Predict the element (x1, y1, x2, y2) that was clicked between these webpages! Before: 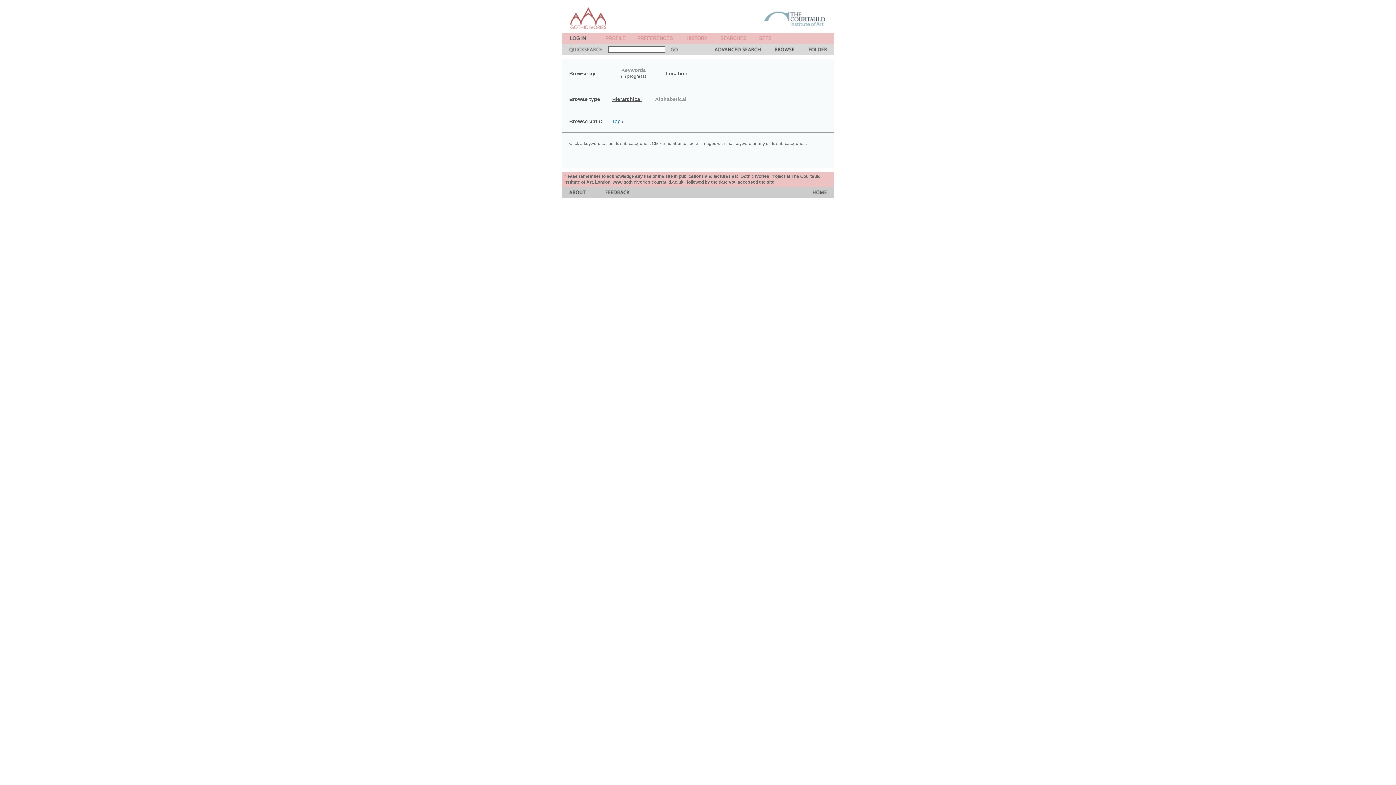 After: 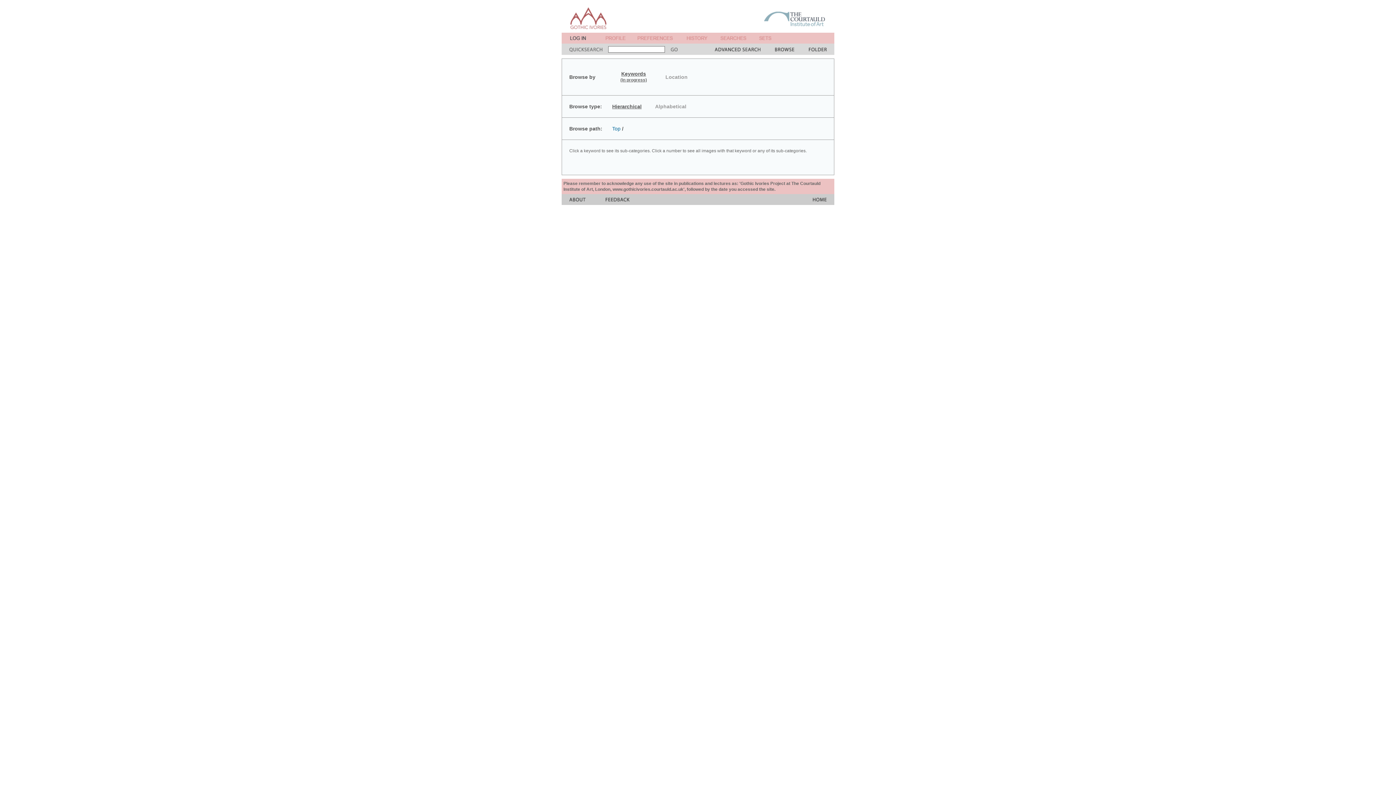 Action: label: Keywords bbox: (621, 67, 646, 73)